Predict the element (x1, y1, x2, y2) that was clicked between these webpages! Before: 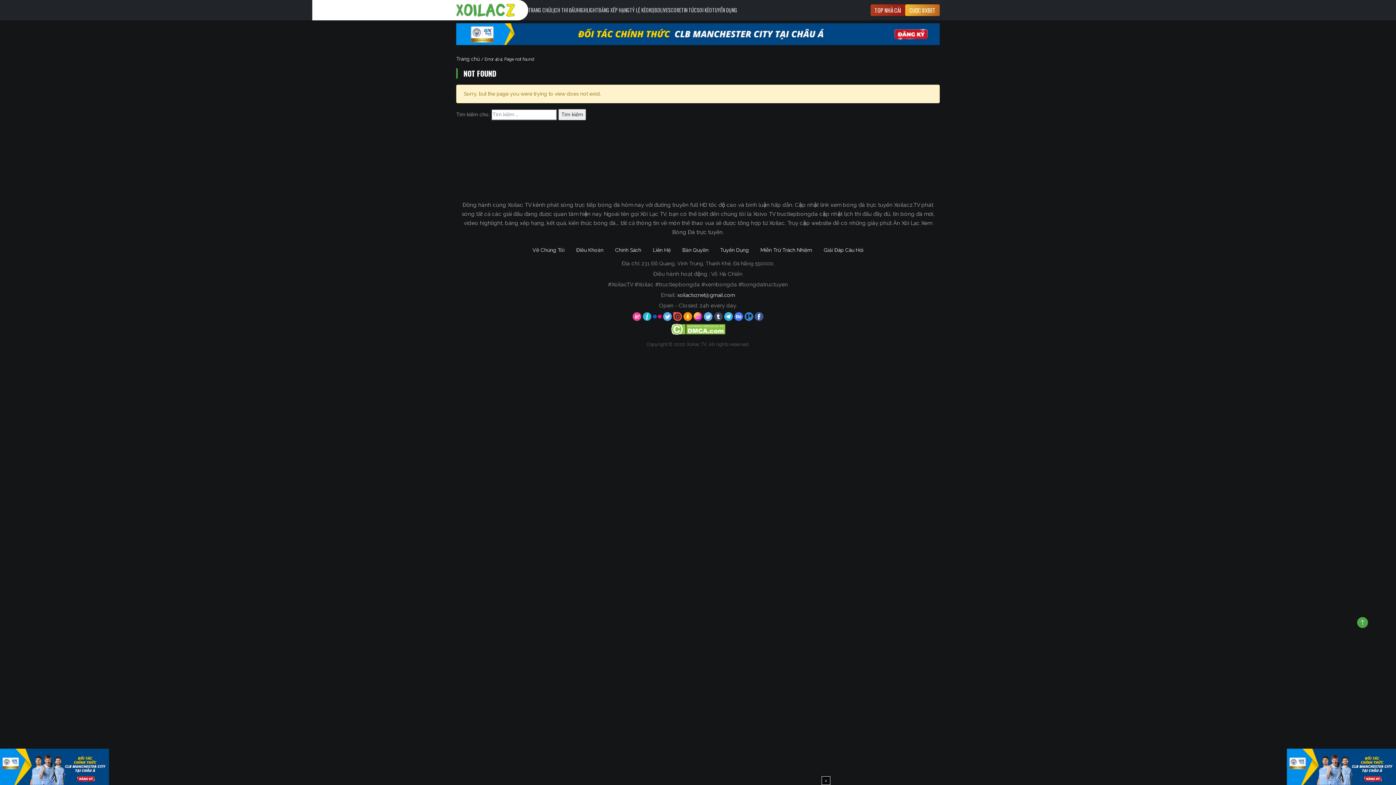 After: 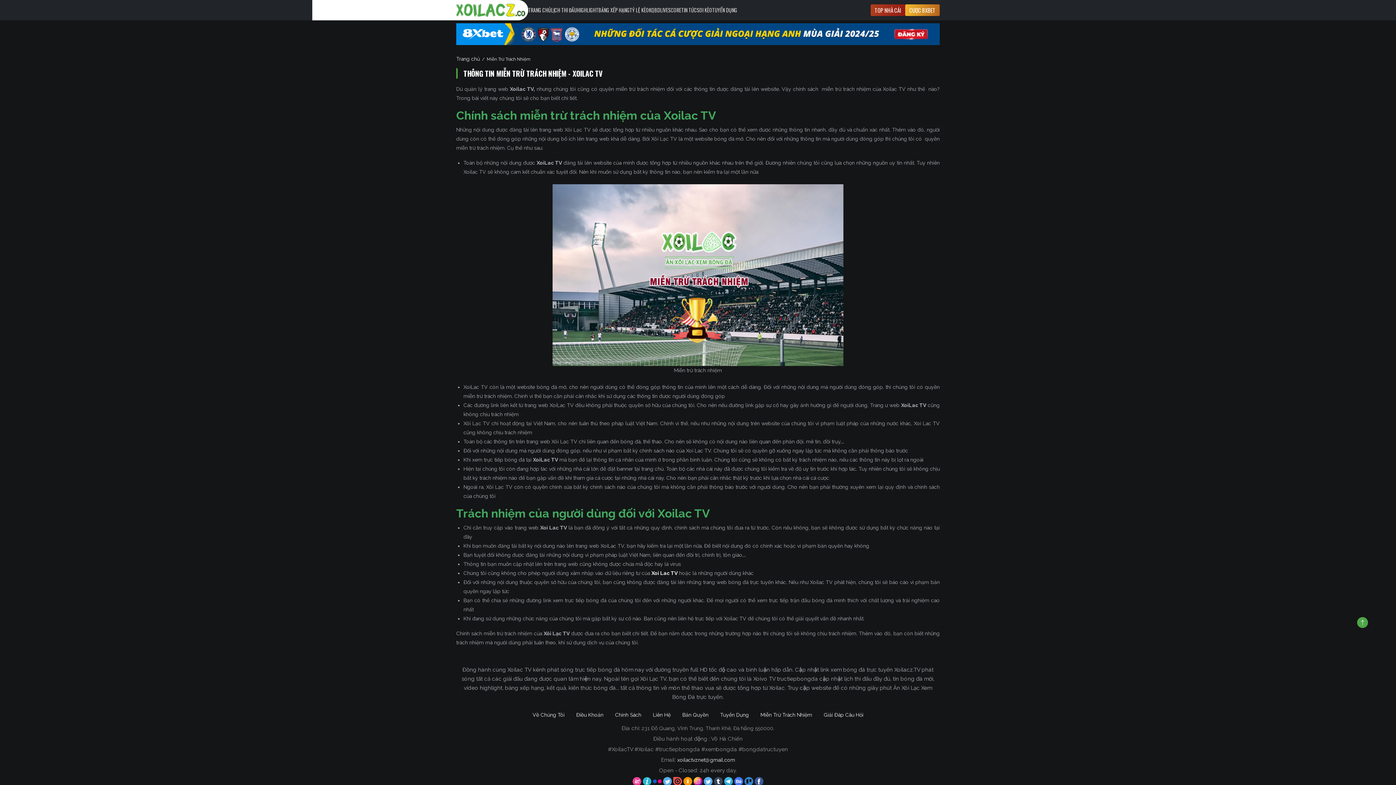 Action: label: Miễn Trừ Trách Nhiệm bbox: (754, 242, 818, 257)